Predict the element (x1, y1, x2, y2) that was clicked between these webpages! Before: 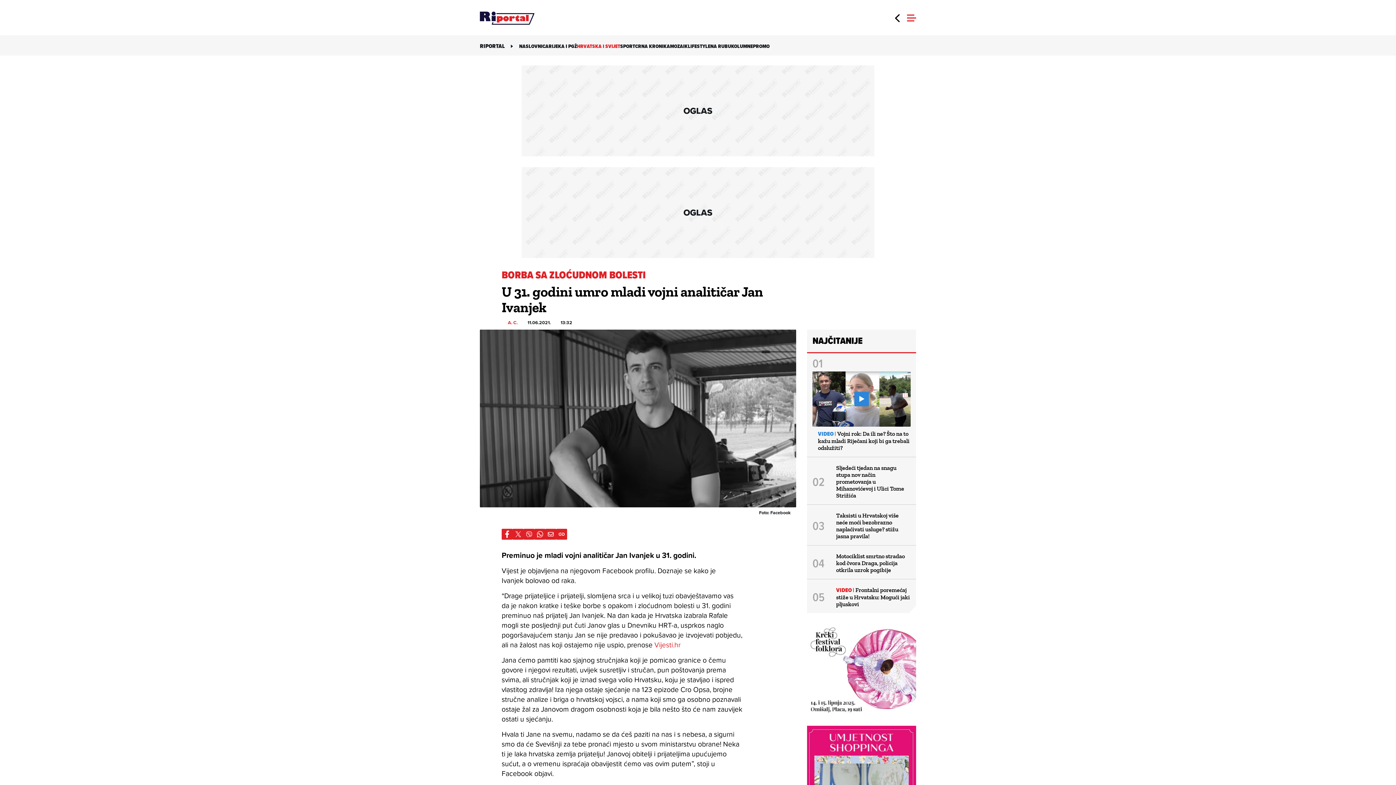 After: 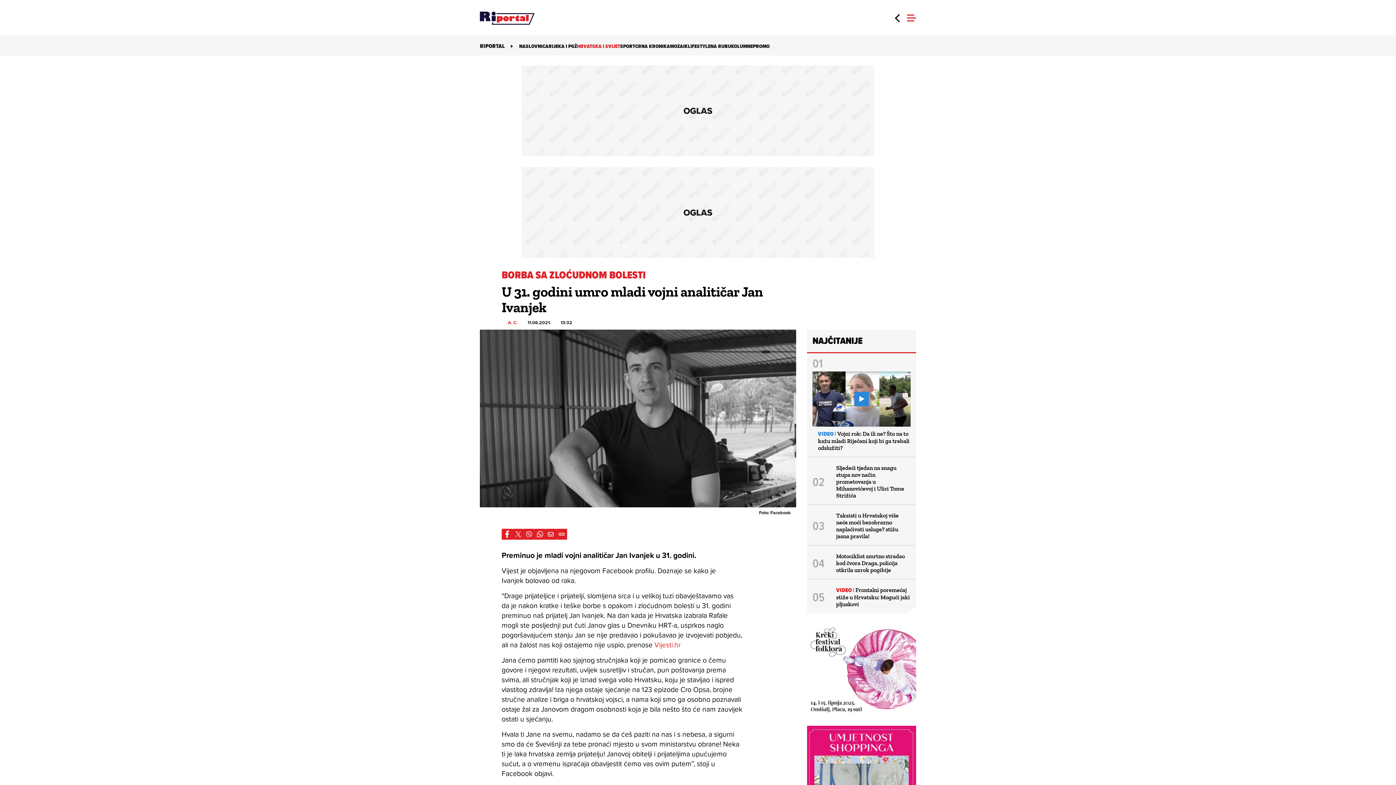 Action: label: Kopiraj link bbox: (556, 529, 567, 540)